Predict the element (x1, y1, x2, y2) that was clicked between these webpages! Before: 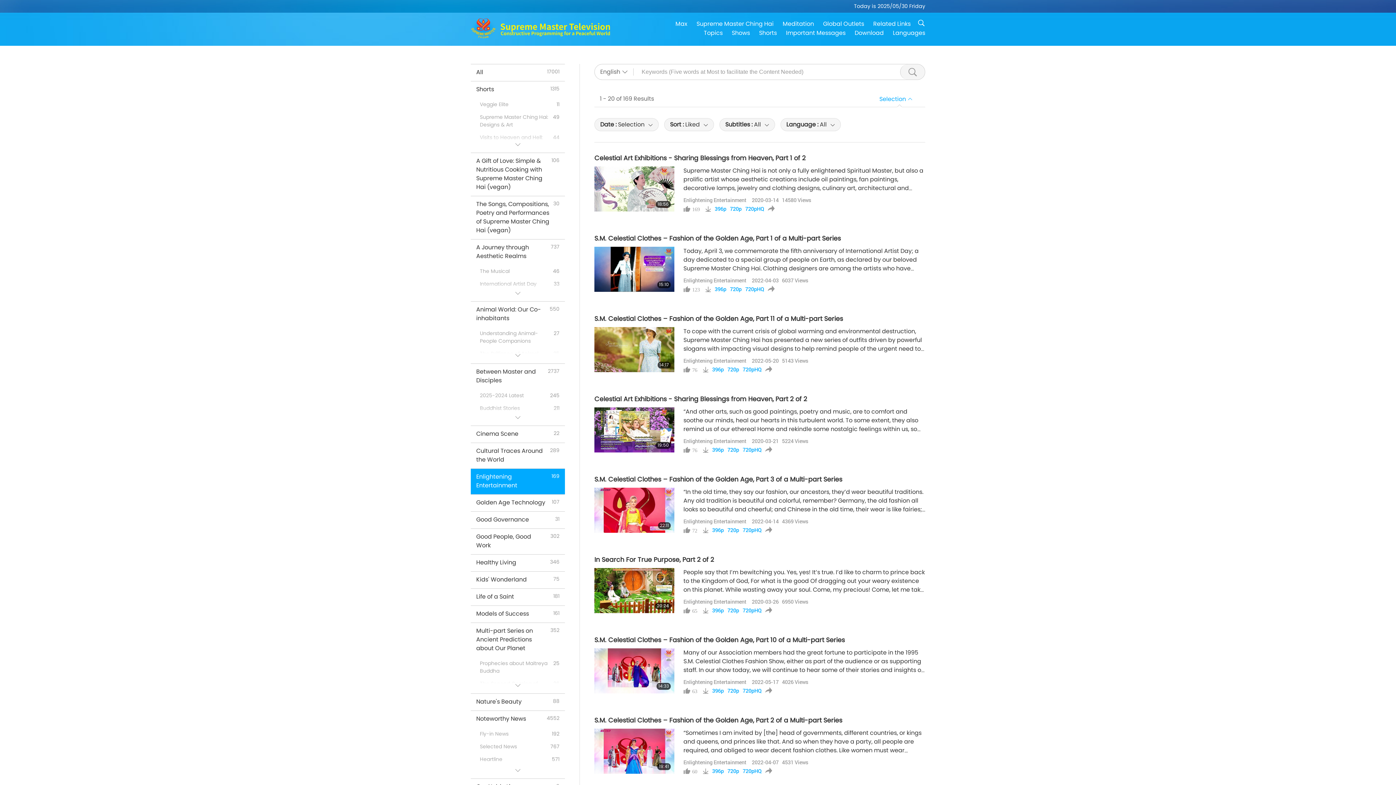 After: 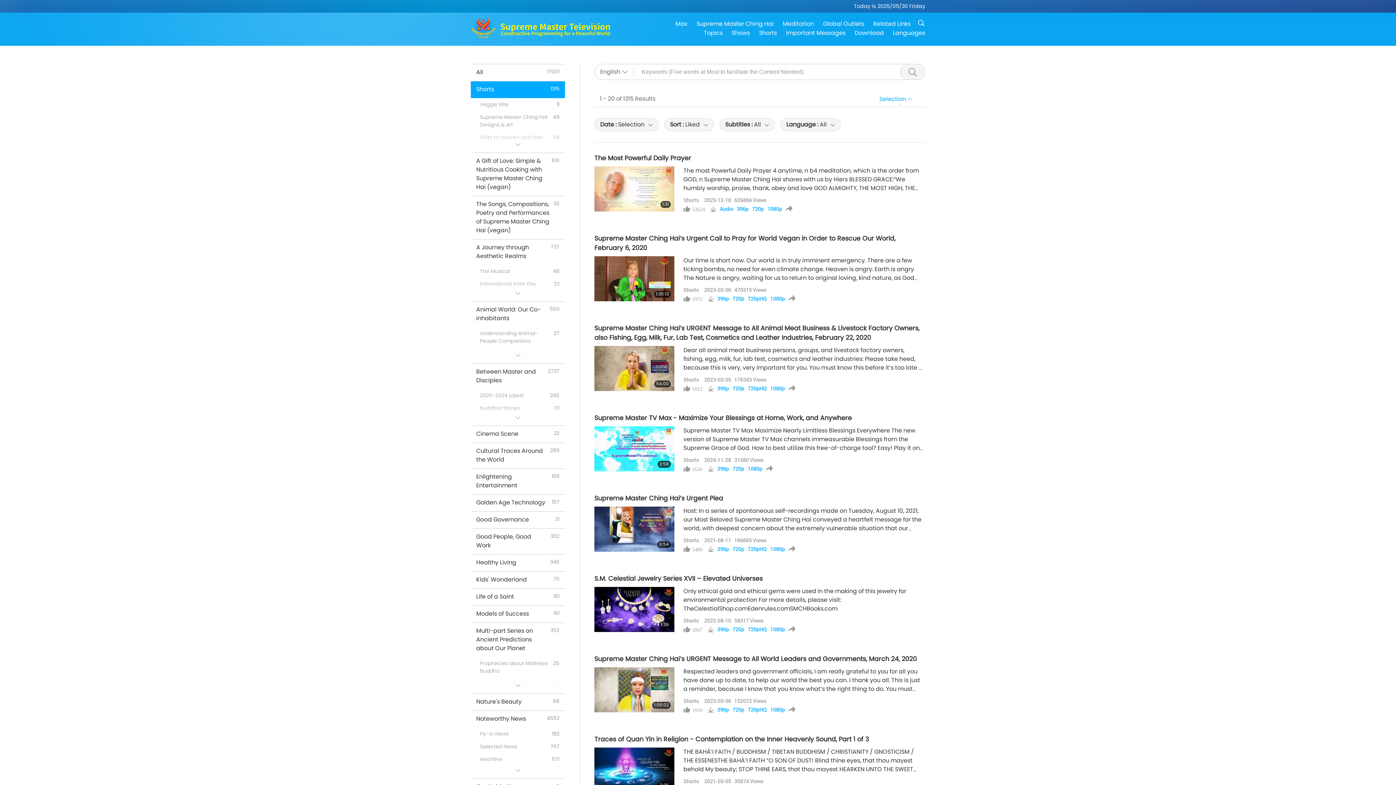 Action: label: Shorts
1315 bbox: (470, 81, 565, 98)